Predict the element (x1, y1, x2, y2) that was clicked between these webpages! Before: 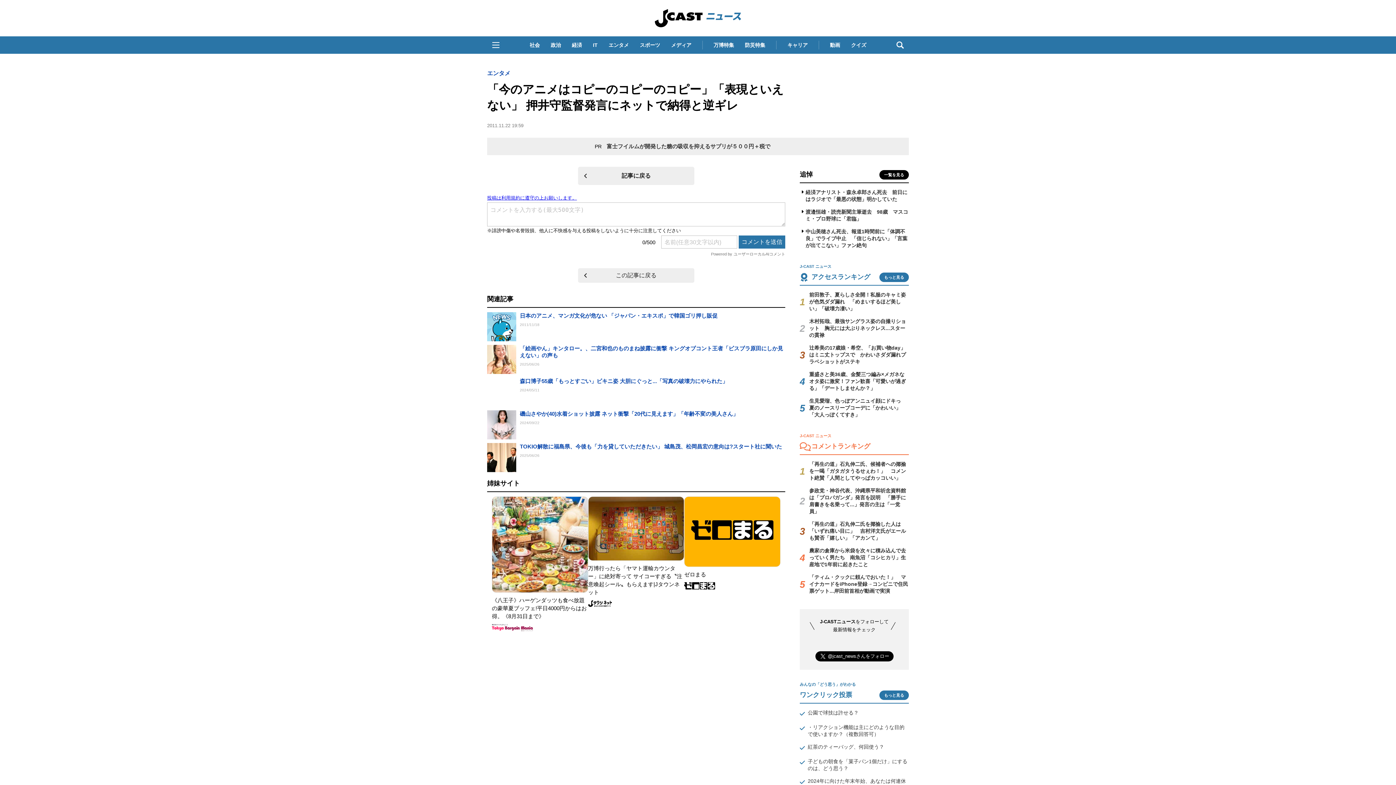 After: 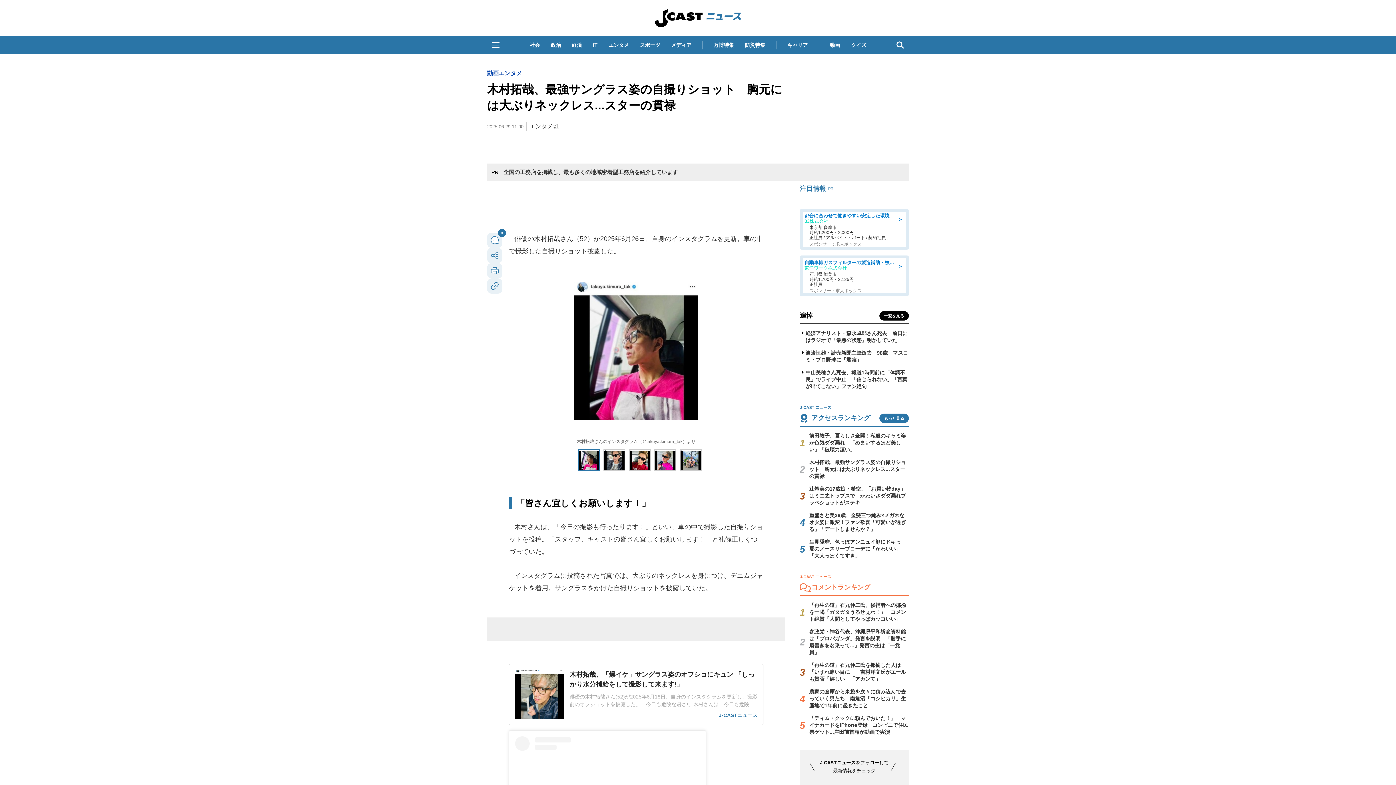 Action: label: 木村拓哉、最強サングラス姿の自撮りショット　胸元には大ぶりネックレス...スターの貫禄 bbox: (809, 318, 906, 338)